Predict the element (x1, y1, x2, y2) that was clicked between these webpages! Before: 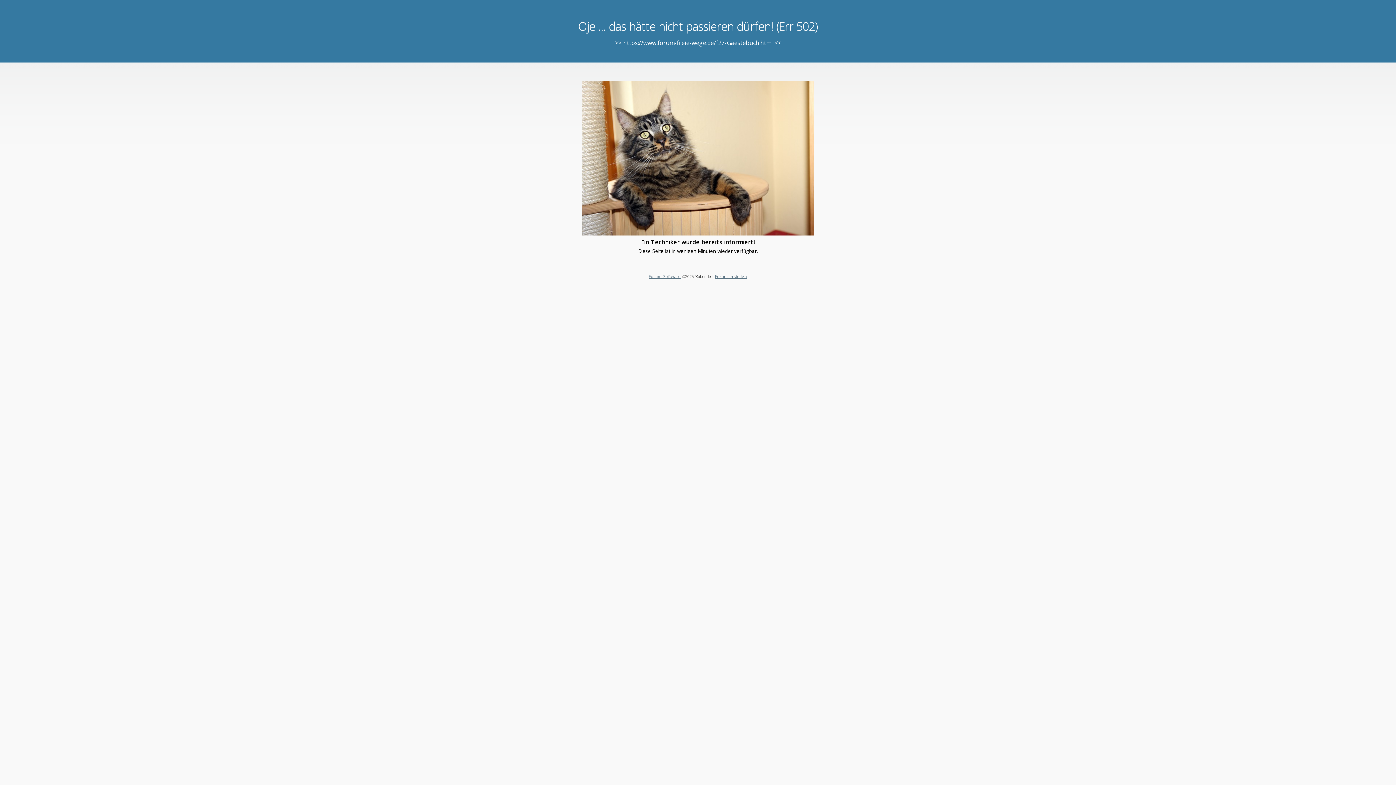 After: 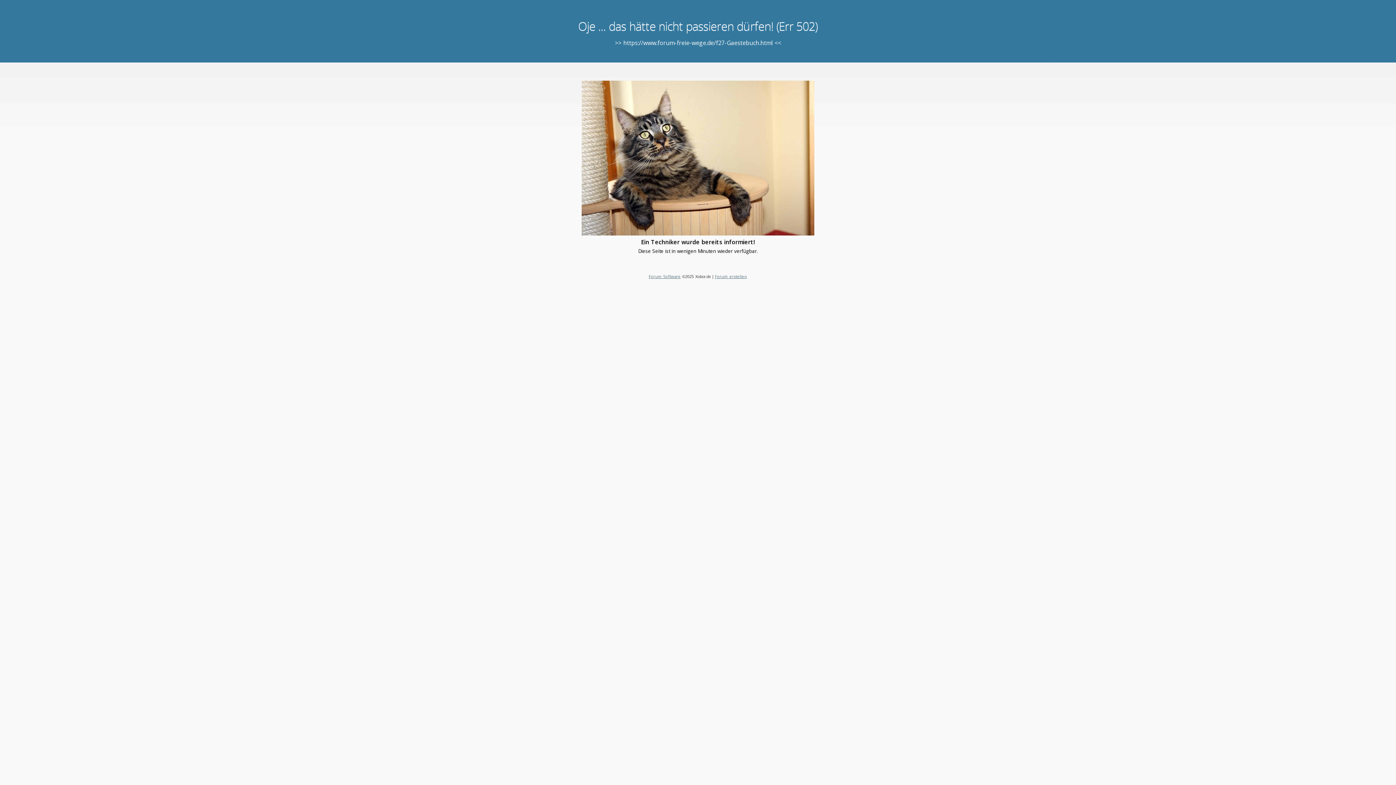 Action: bbox: (715, 273, 747, 279) label: Forum erstellen